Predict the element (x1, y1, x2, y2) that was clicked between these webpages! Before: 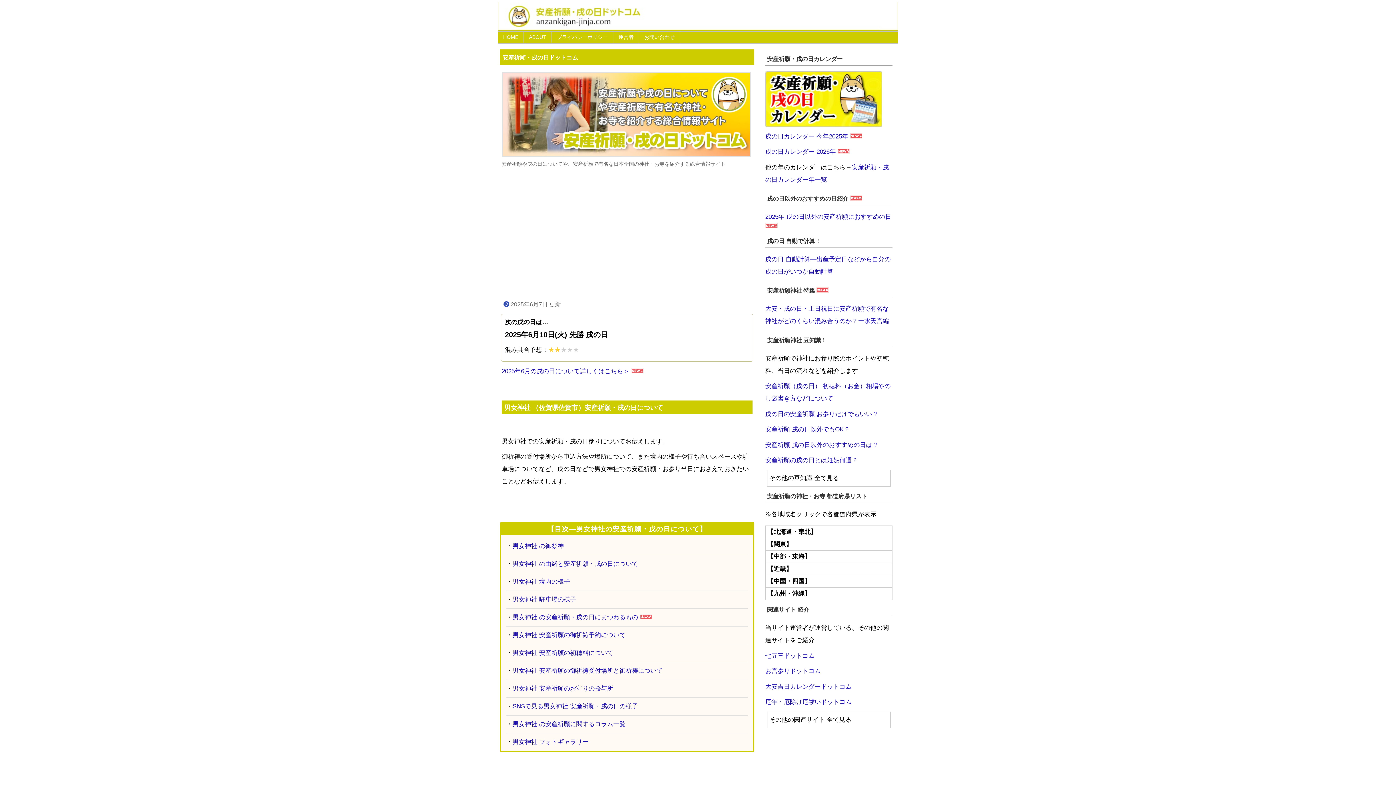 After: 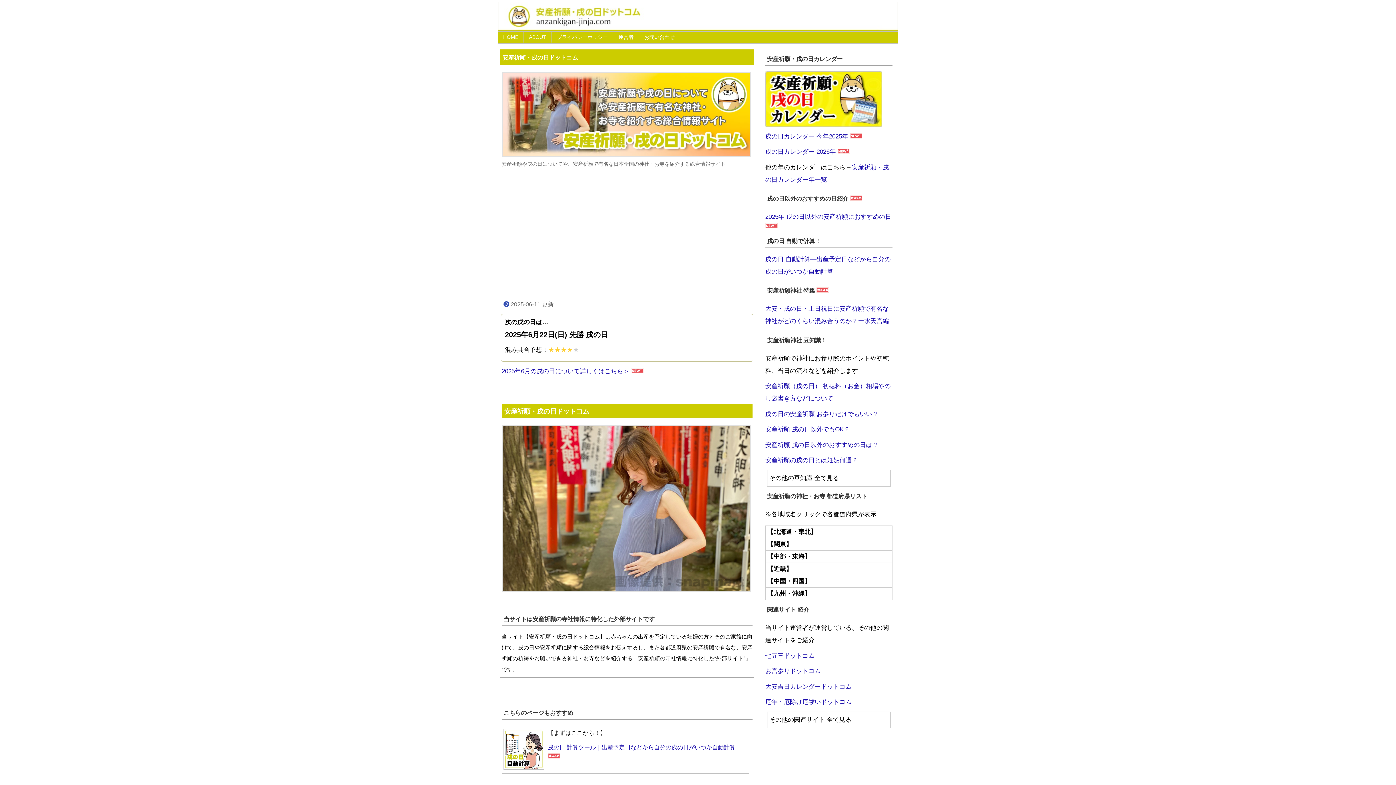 Action: bbox: (498, 31, 523, 42) label: HOME